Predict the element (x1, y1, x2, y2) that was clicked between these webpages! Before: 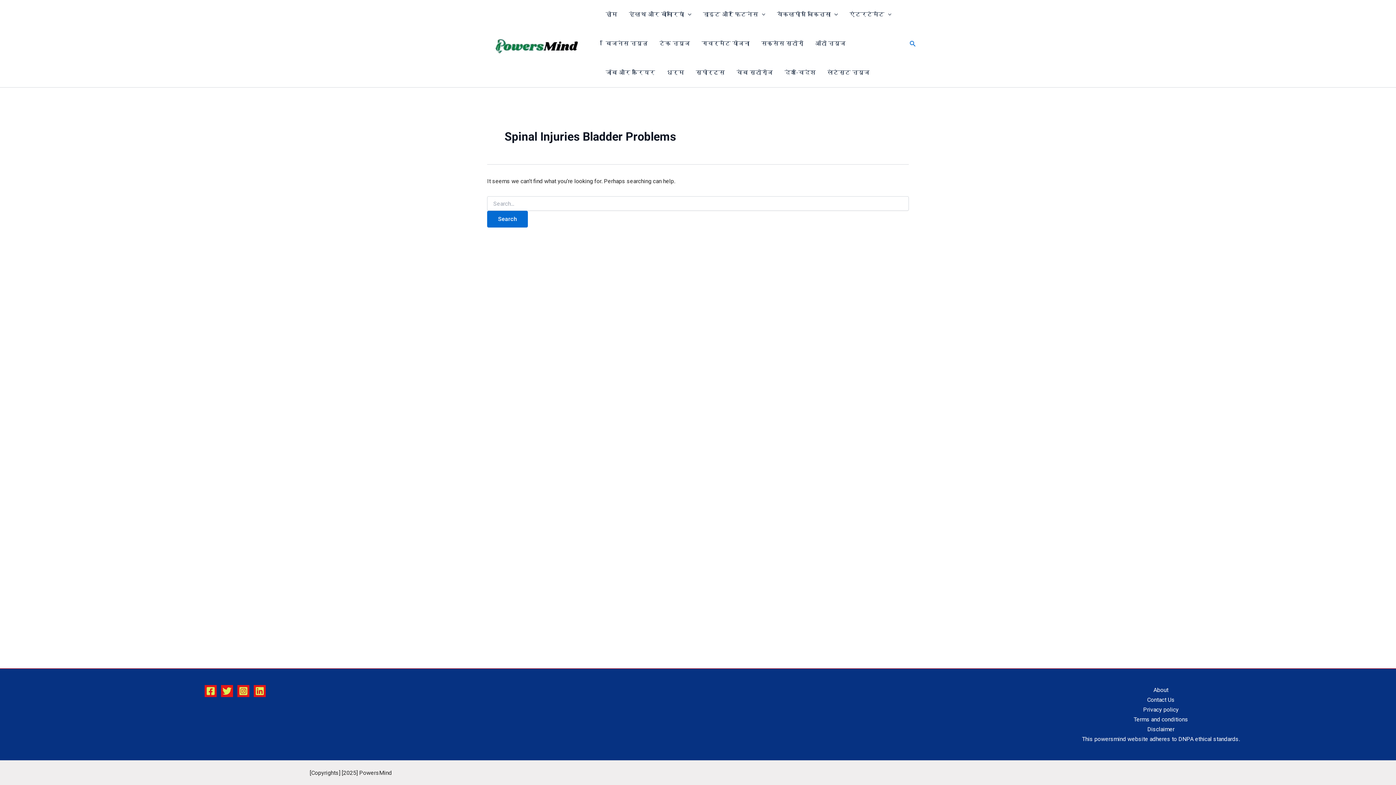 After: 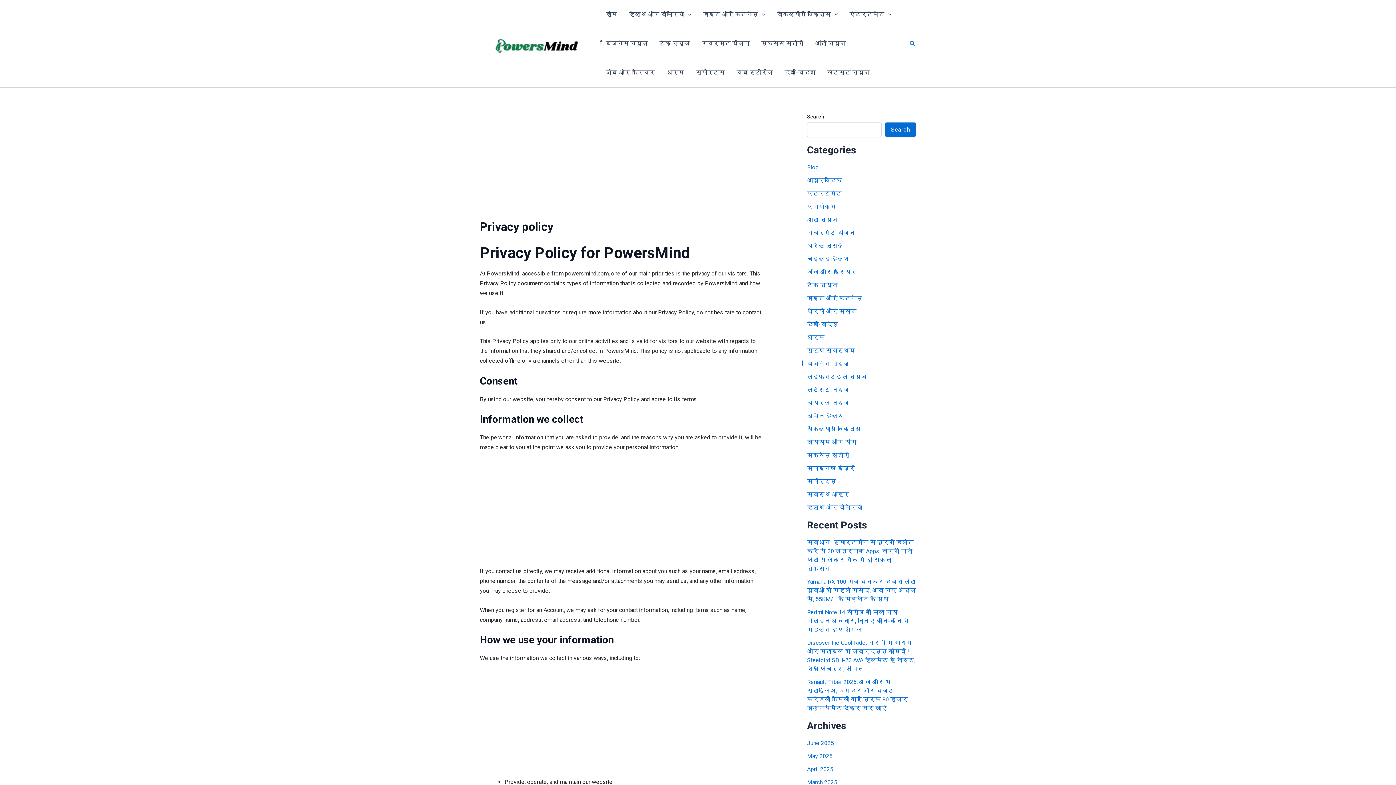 Action: label: Privacy policy bbox: (1143, 705, 1179, 714)